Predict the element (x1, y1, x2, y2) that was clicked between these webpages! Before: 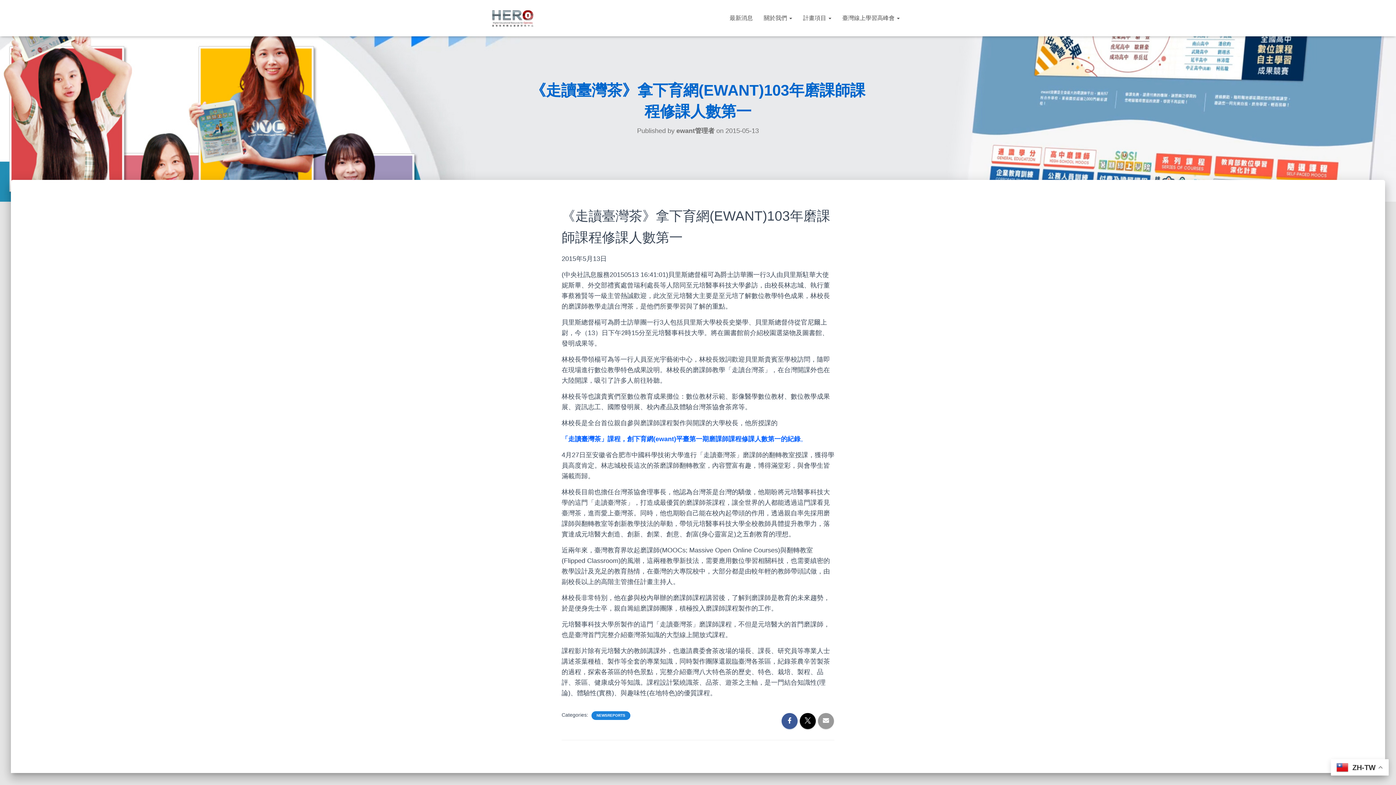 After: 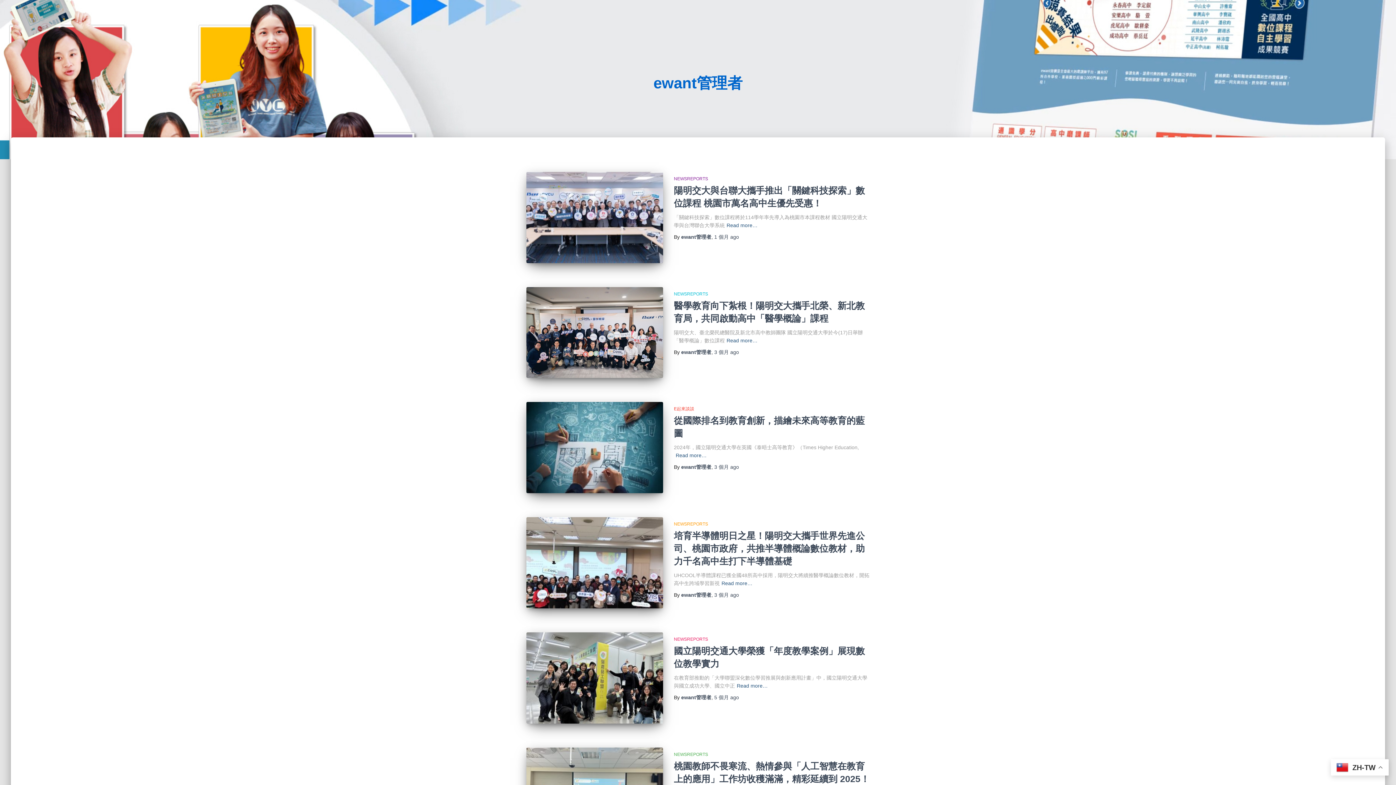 Action: bbox: (676, 127, 714, 134) label: ewant管理者